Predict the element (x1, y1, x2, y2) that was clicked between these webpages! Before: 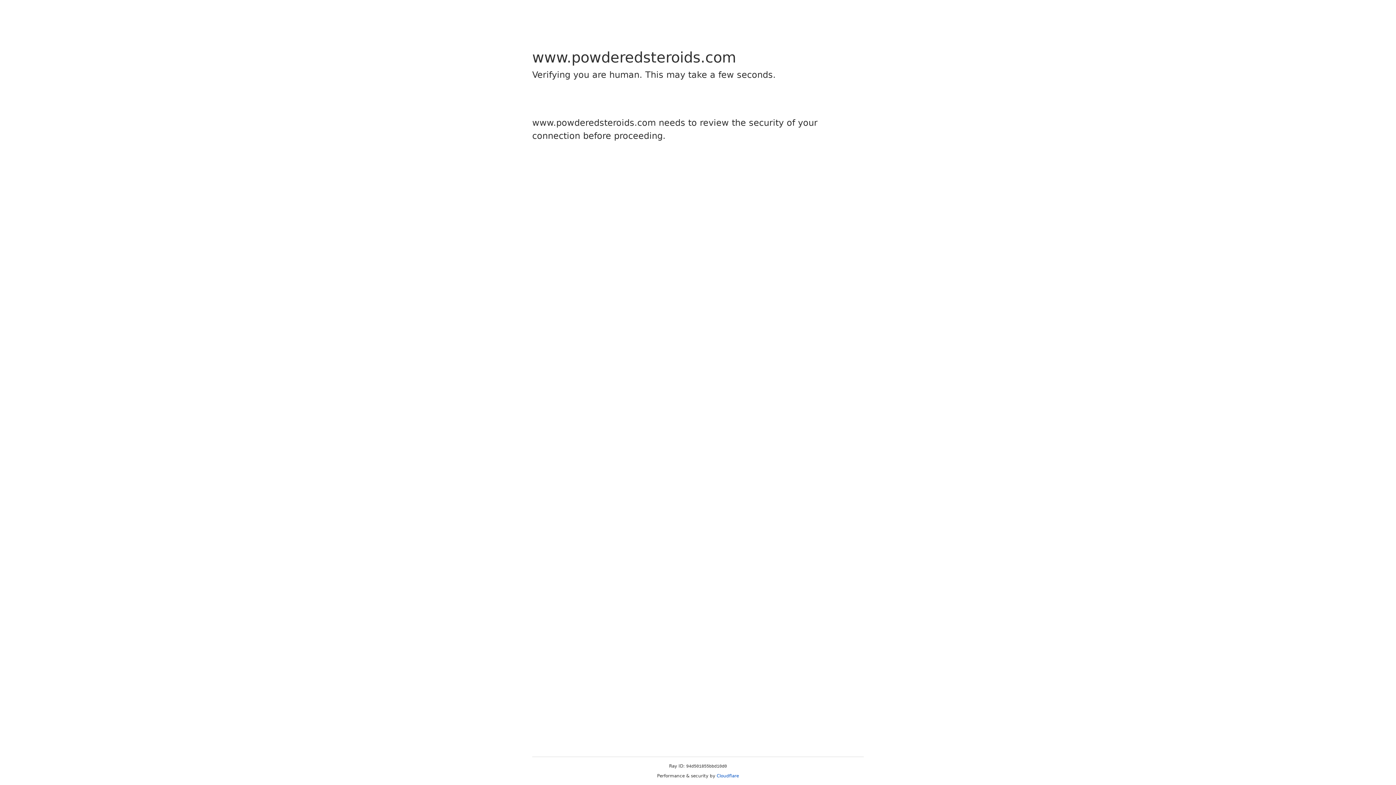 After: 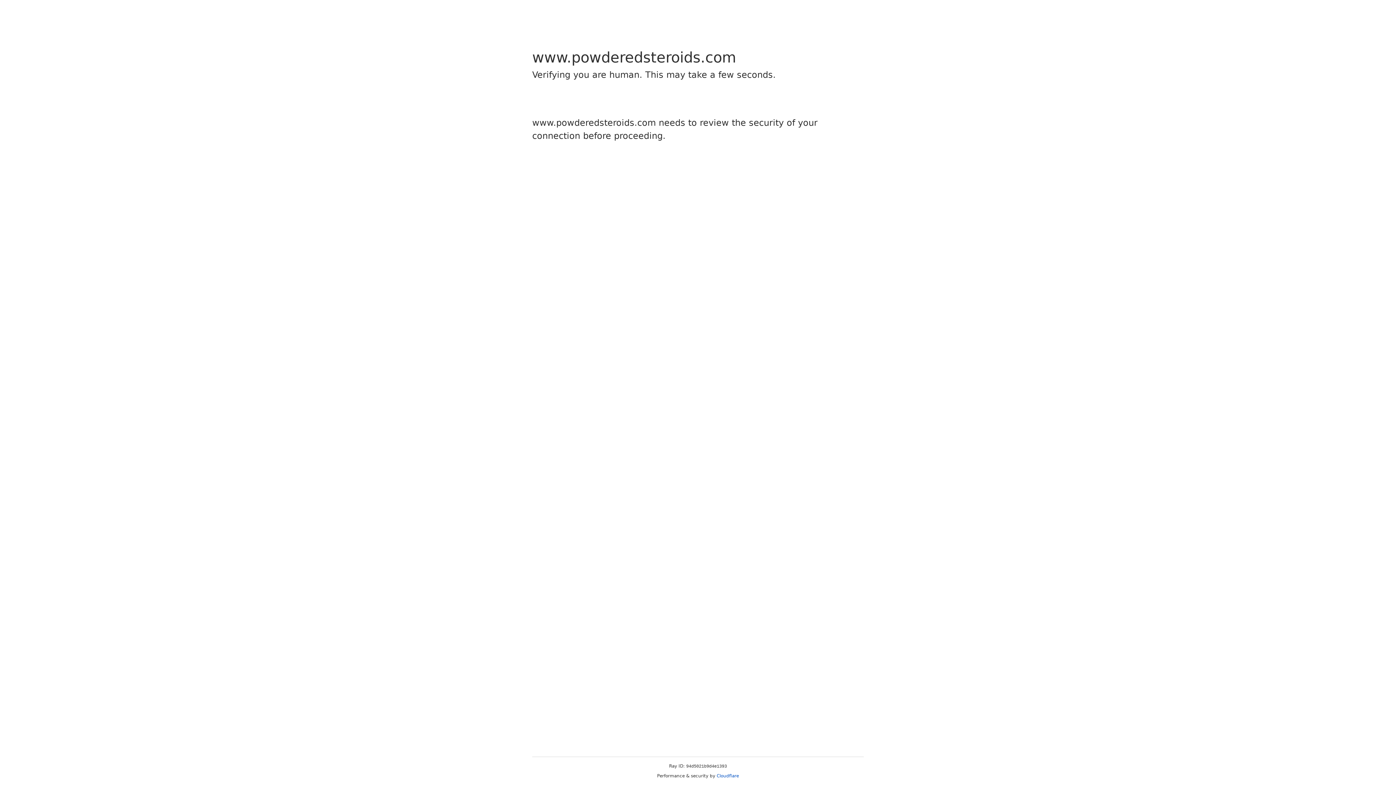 Action: bbox: (716, 773, 739, 778) label: Cloudflare